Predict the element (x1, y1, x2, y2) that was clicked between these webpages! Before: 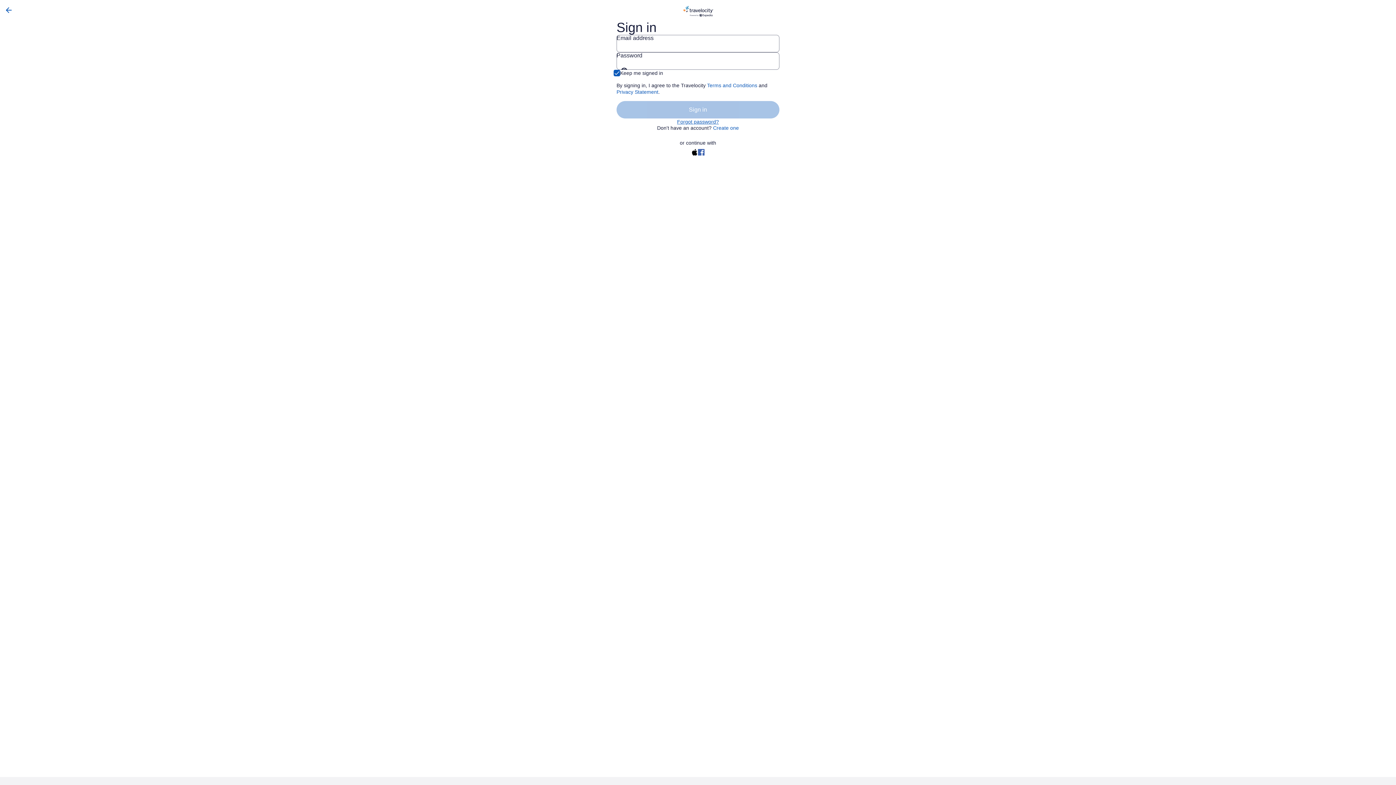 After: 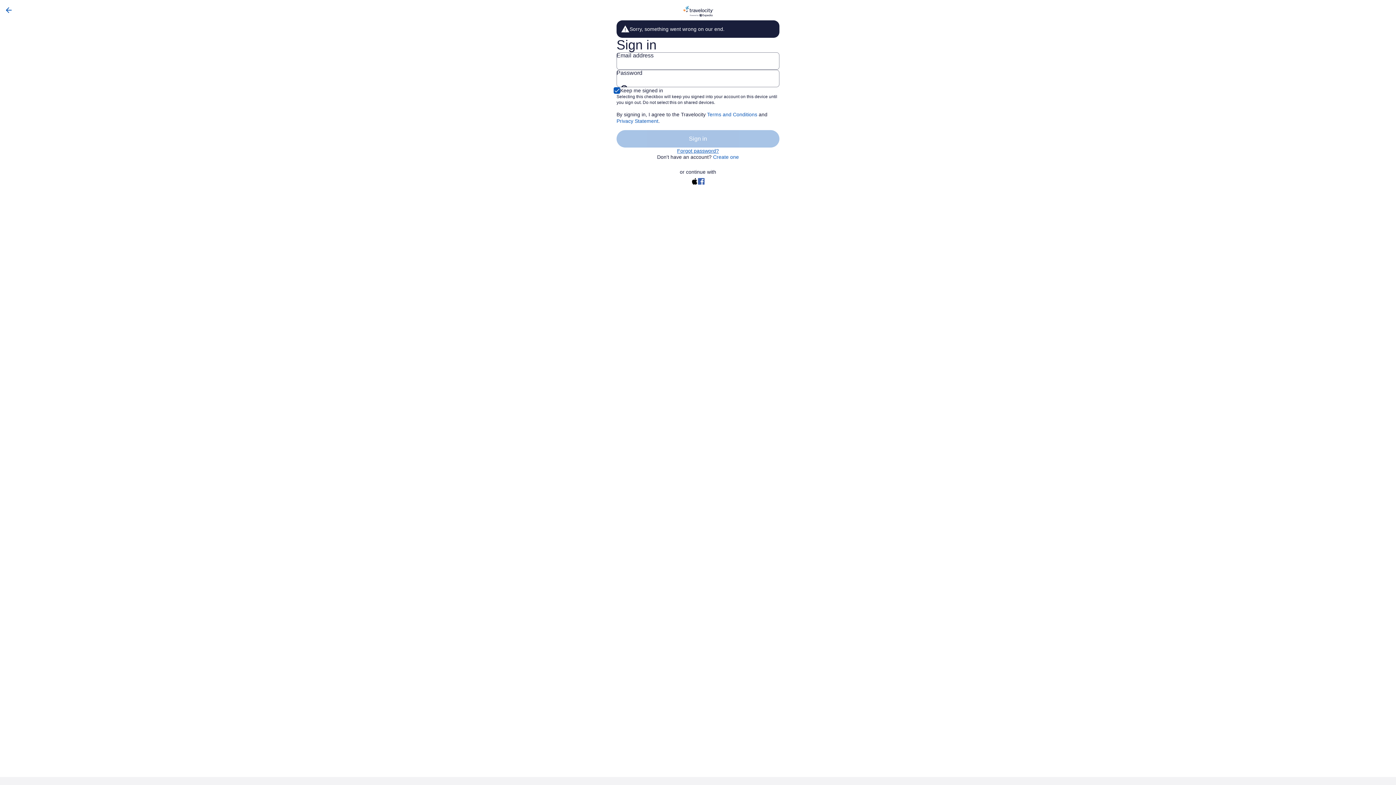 Action: bbox: (698, 149, 704, 155)